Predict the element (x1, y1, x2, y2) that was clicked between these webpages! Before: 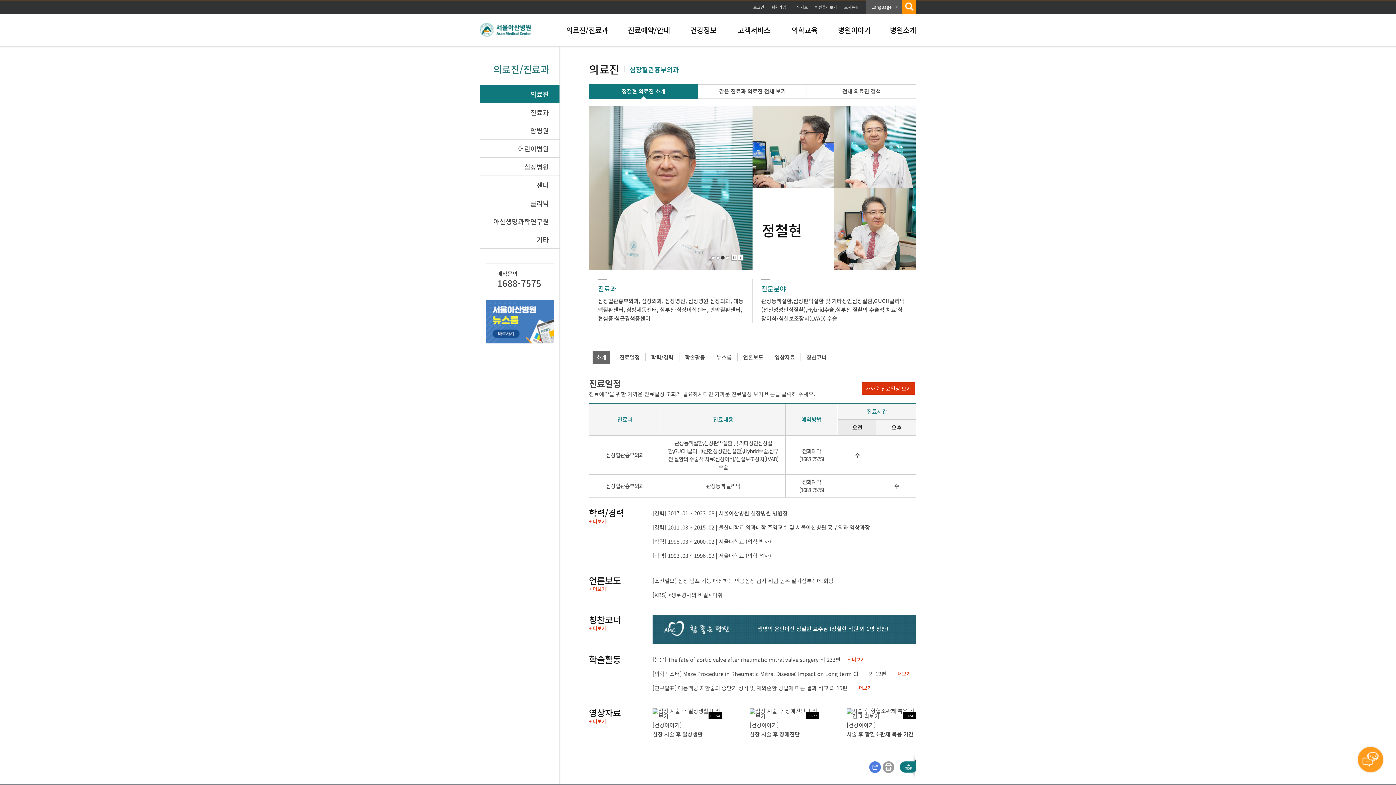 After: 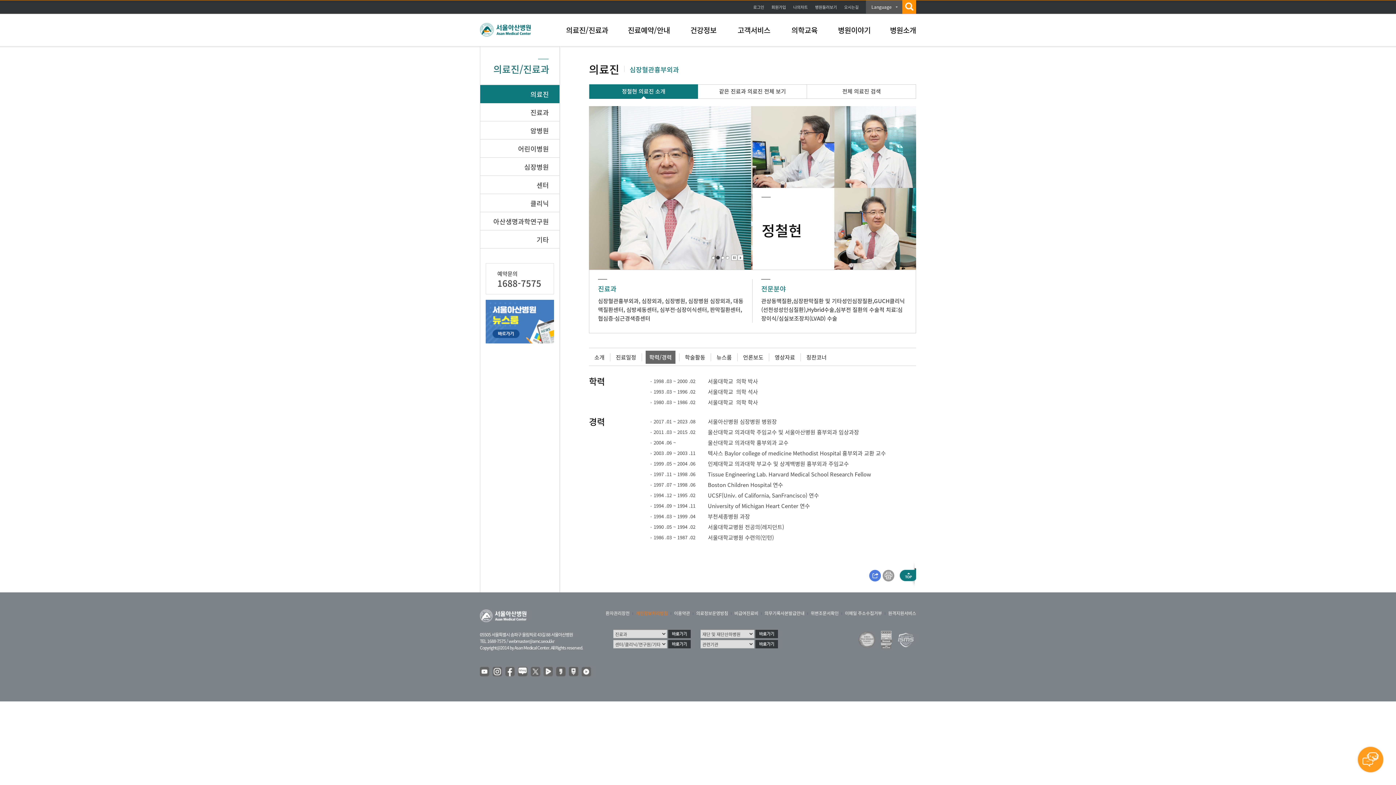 Action: label: 학력/경력 bbox: (651, 353, 673, 361)